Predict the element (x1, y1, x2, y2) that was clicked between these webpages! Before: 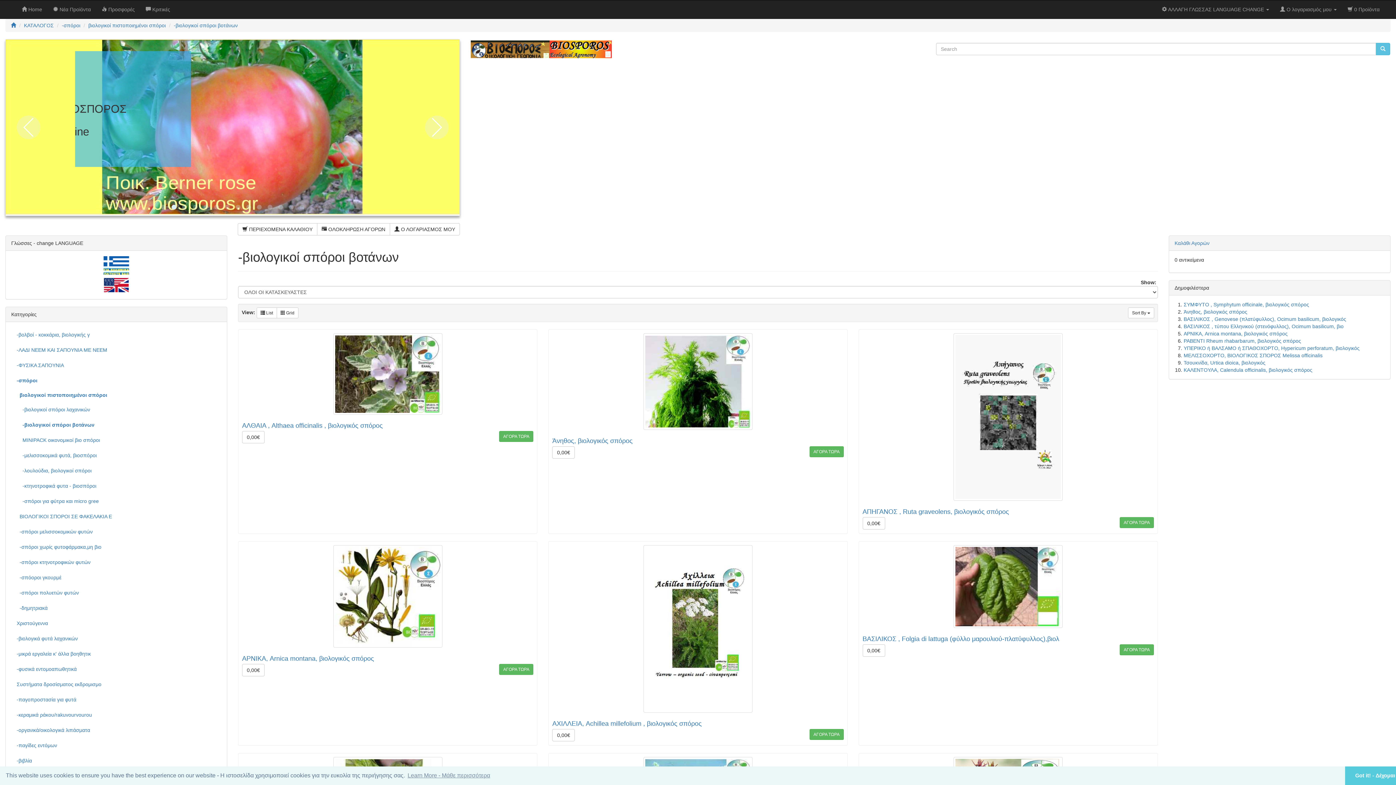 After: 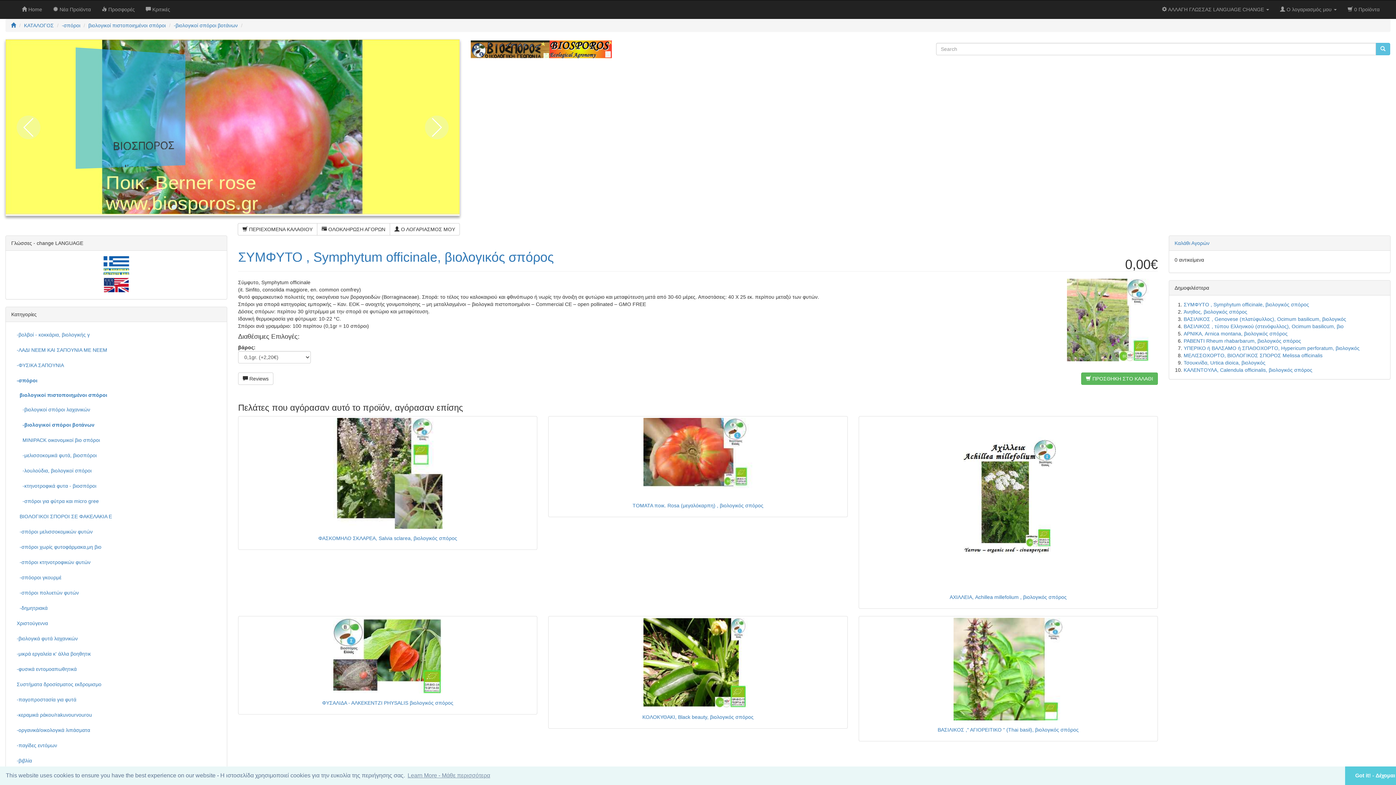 Action: bbox: (1183, 301, 1309, 307) label: ΣΥΜΦΥΤΟ , Symphytum officinale, βιολογικός σπόρος